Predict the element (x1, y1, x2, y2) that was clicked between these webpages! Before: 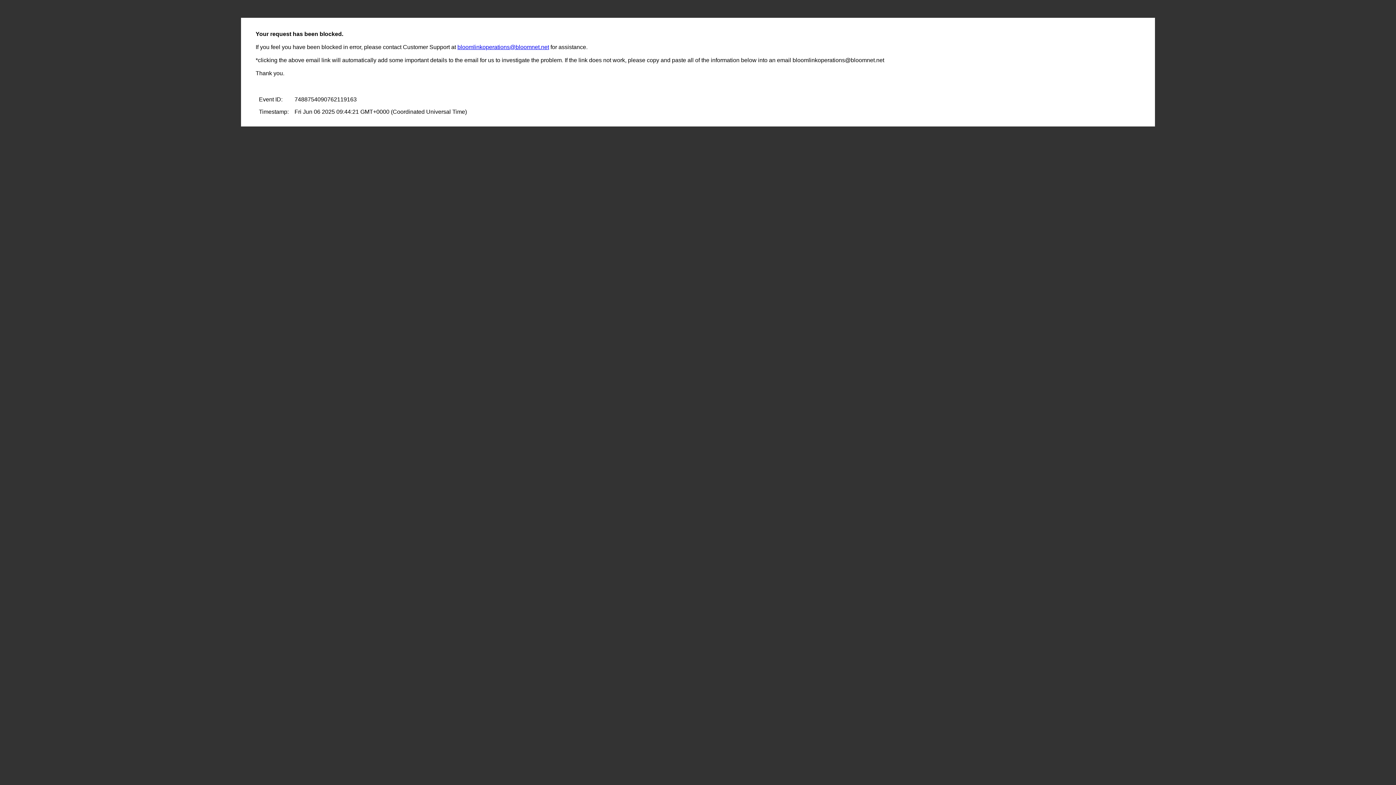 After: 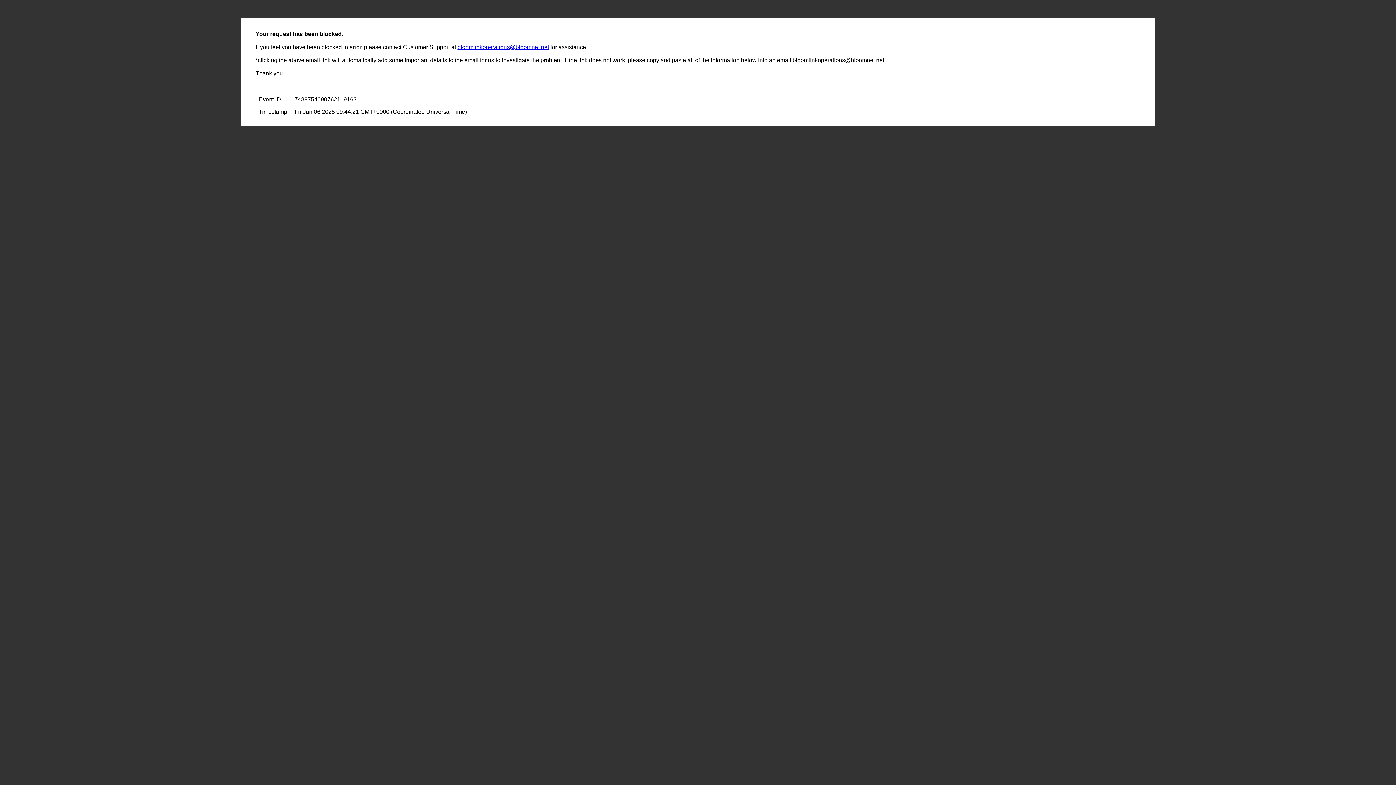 Action: label: bloomlinkoperations@bloomnet.net bbox: (457, 44, 549, 50)